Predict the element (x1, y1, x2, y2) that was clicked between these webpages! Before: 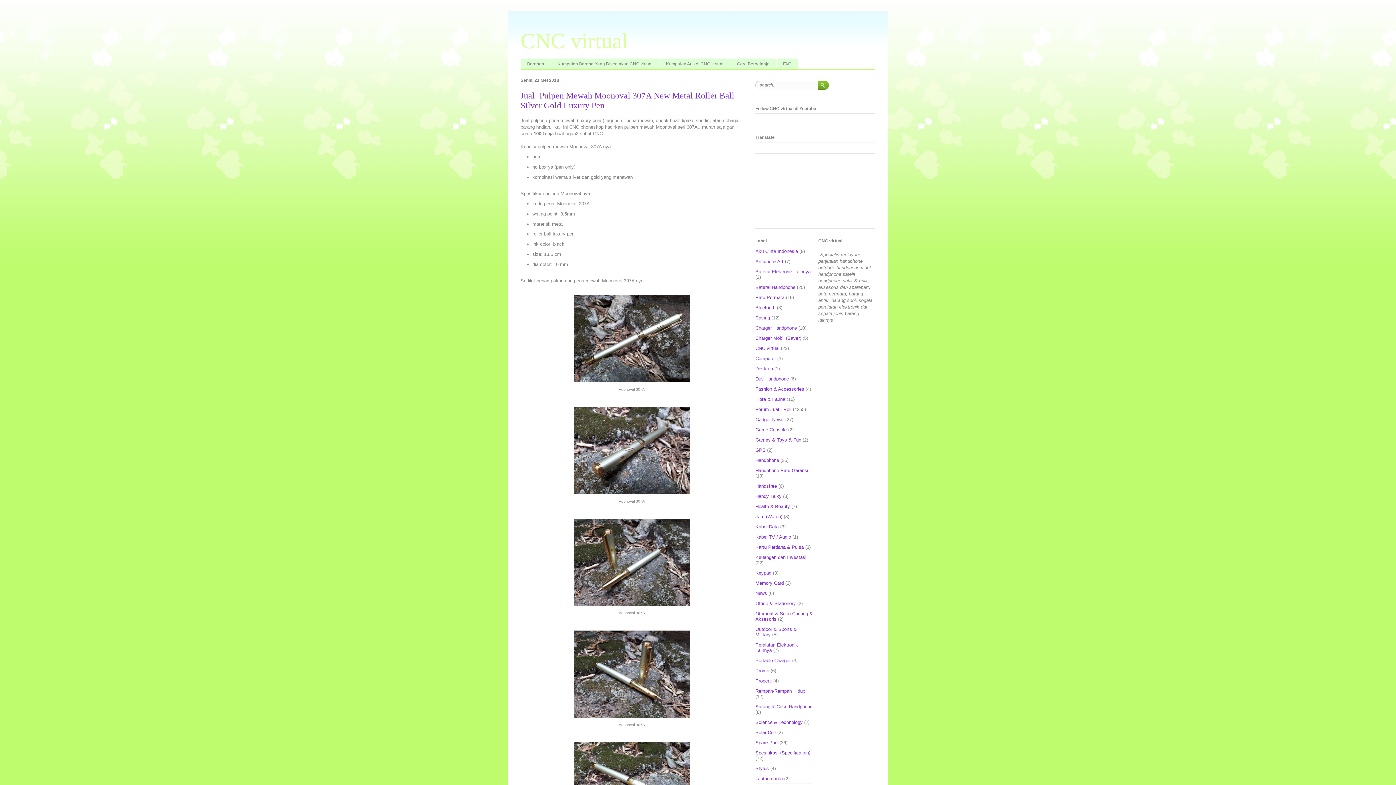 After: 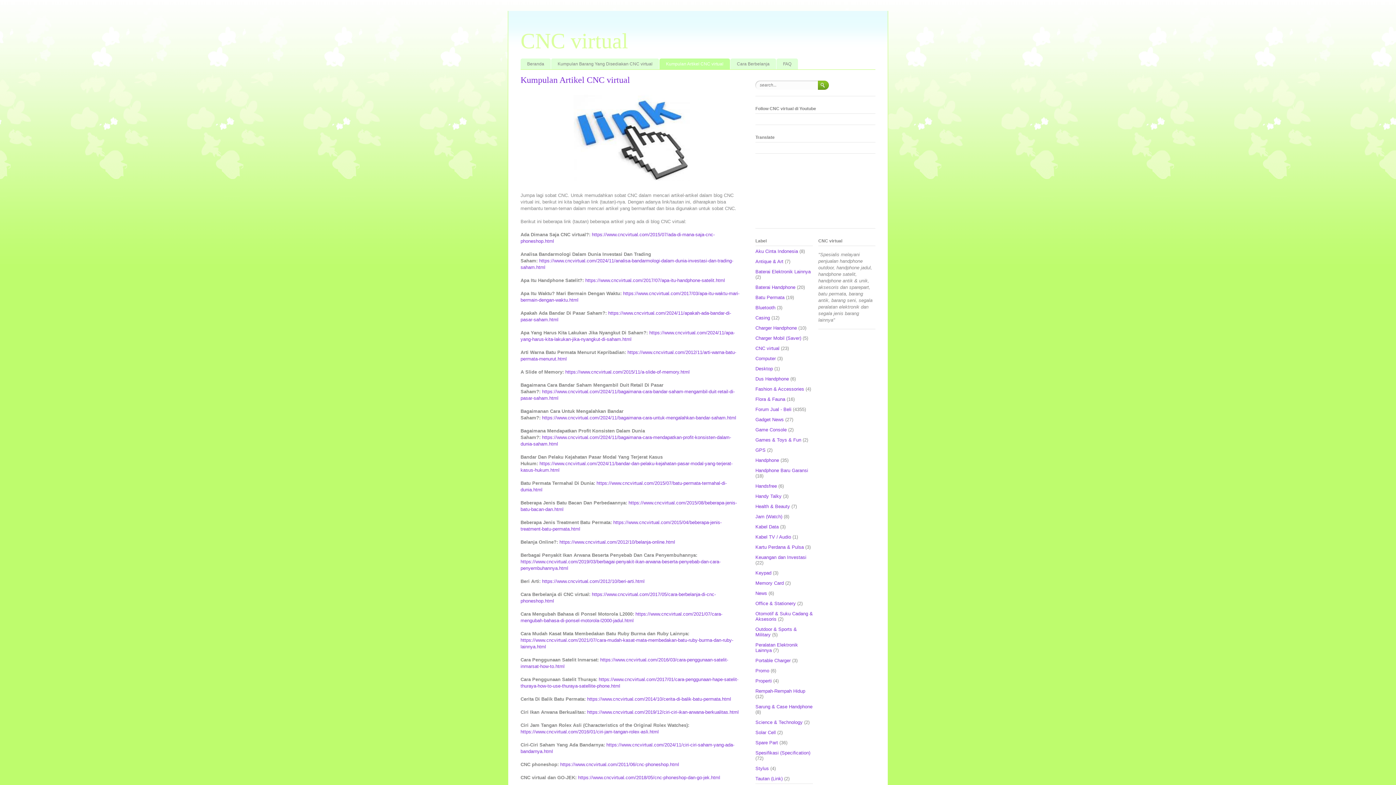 Action: bbox: (659, 58, 730, 69) label: Kumpulan Artikel CNC virtual